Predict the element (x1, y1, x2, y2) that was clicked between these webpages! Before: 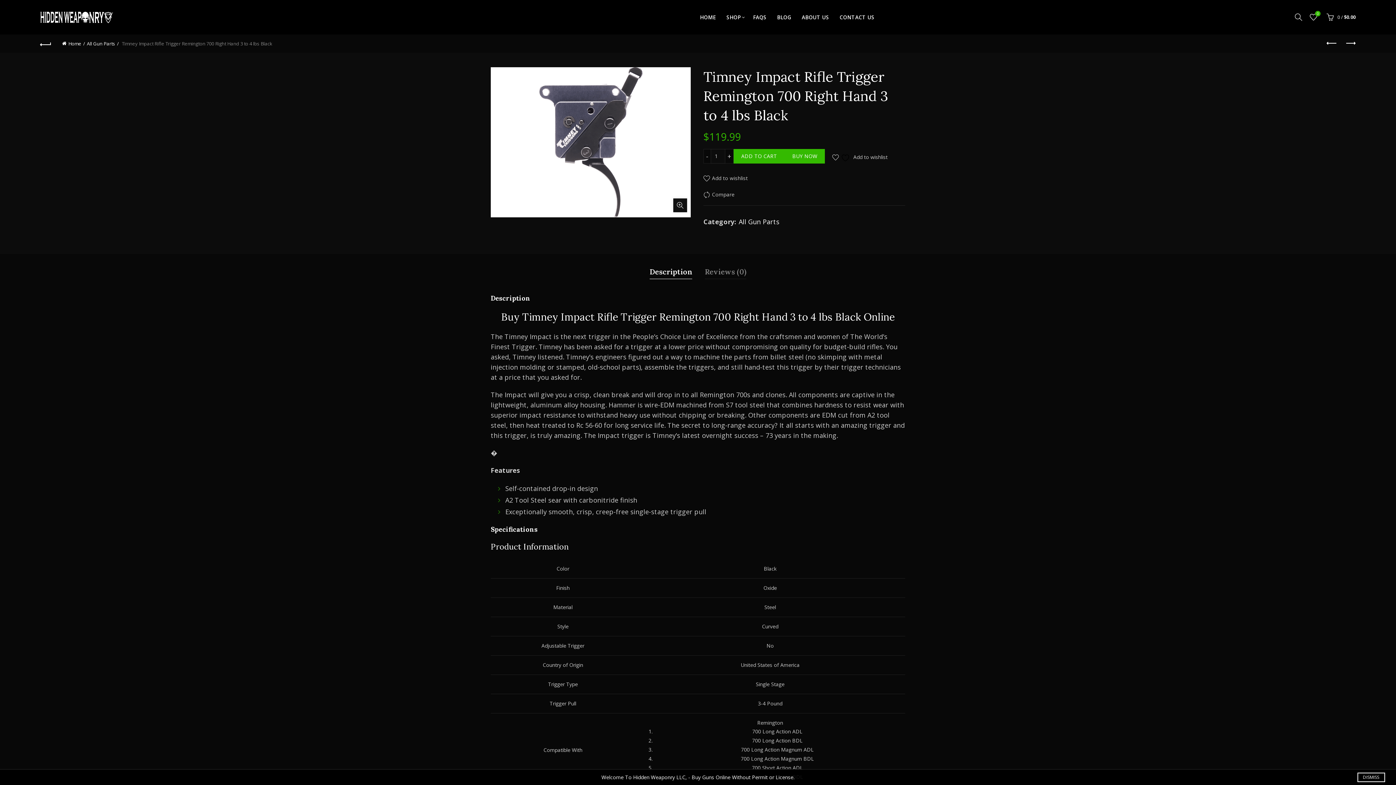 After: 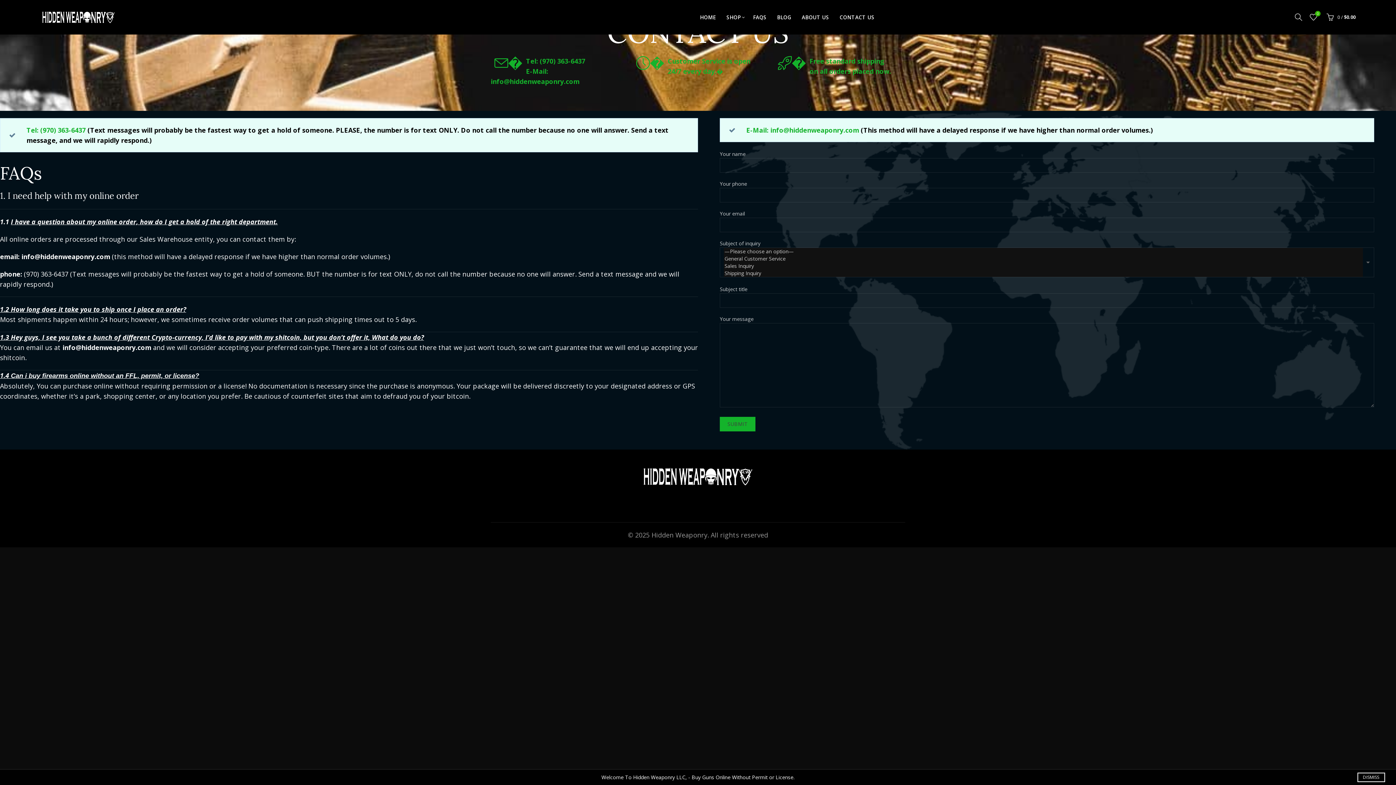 Action: bbox: (835, 0, 879, 34) label: CONTACT US